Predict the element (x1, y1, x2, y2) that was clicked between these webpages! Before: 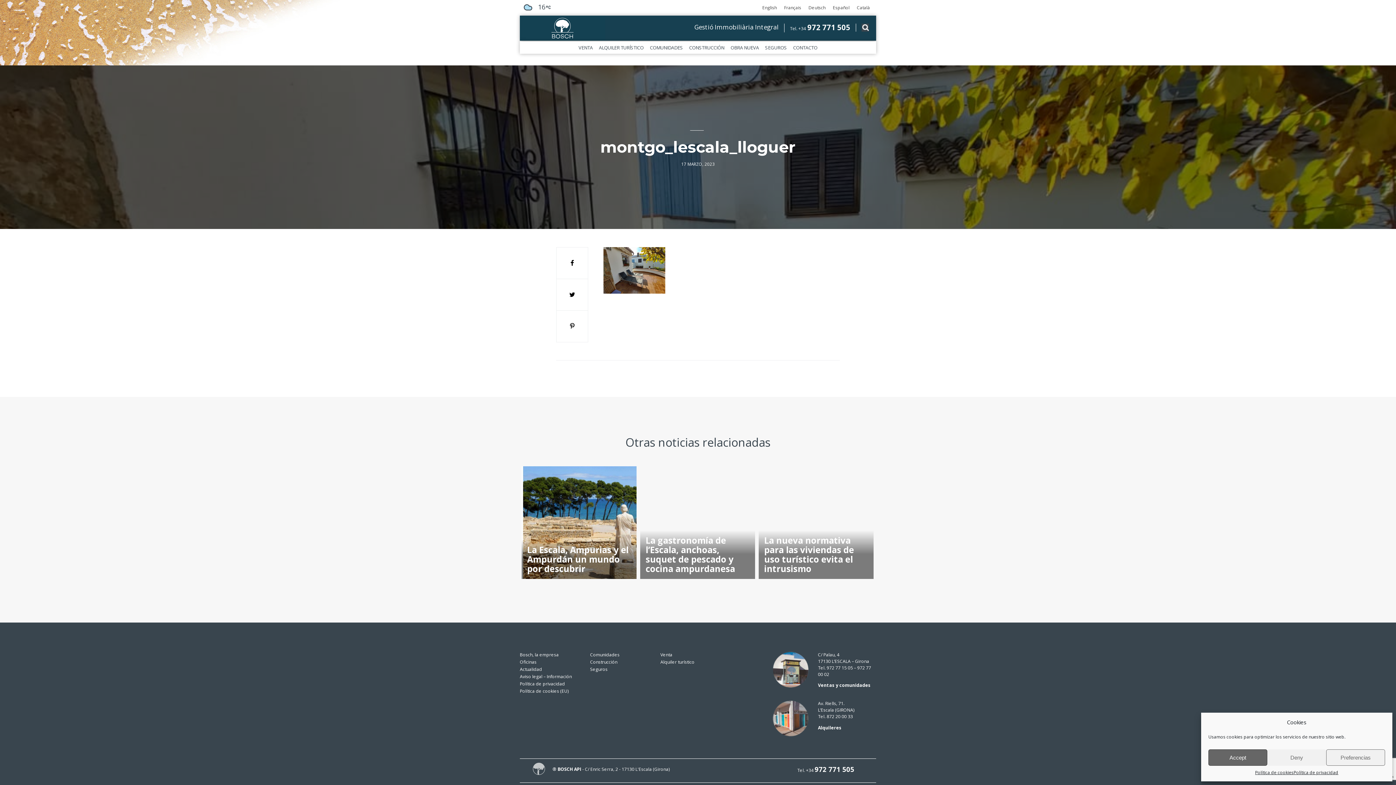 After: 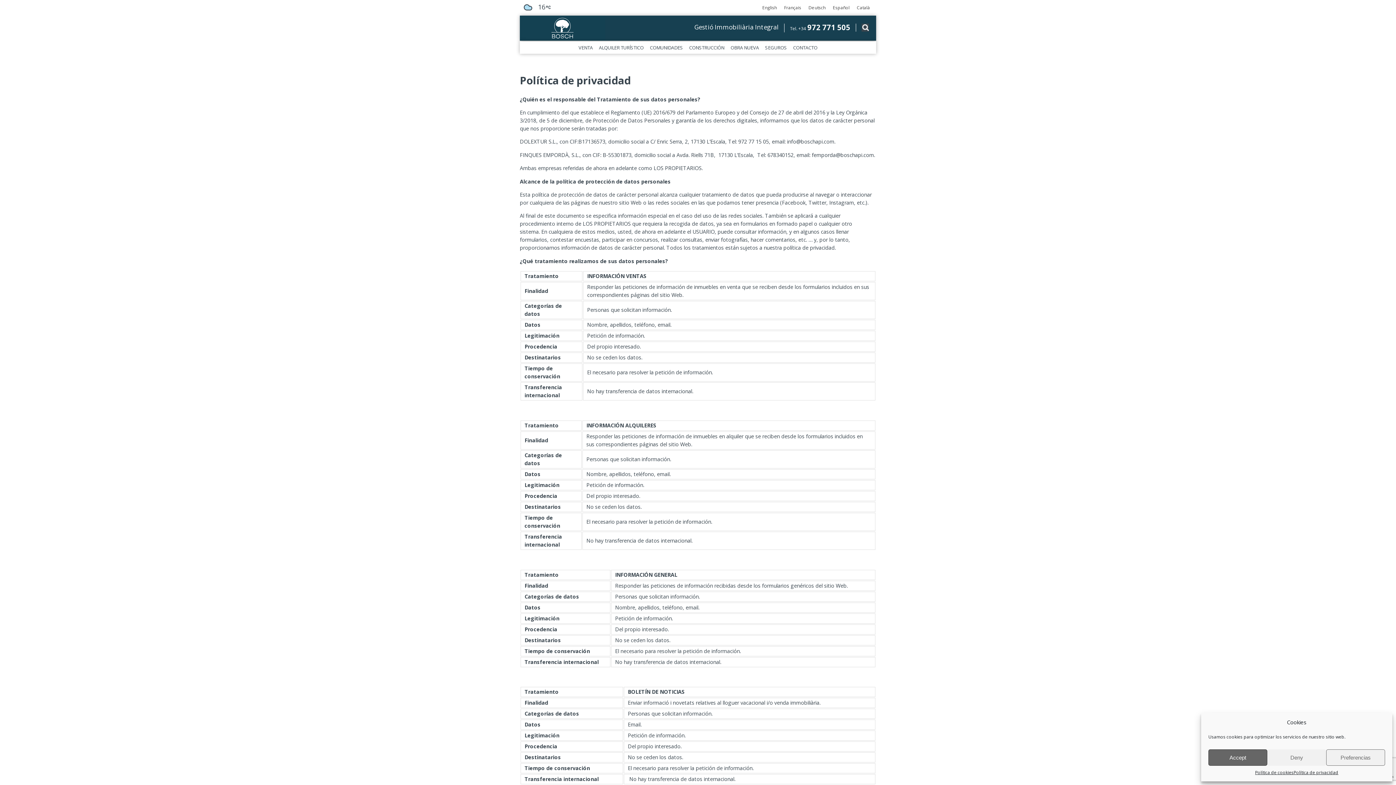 Action: bbox: (520, 681, 590, 687) label: Política de privacidad